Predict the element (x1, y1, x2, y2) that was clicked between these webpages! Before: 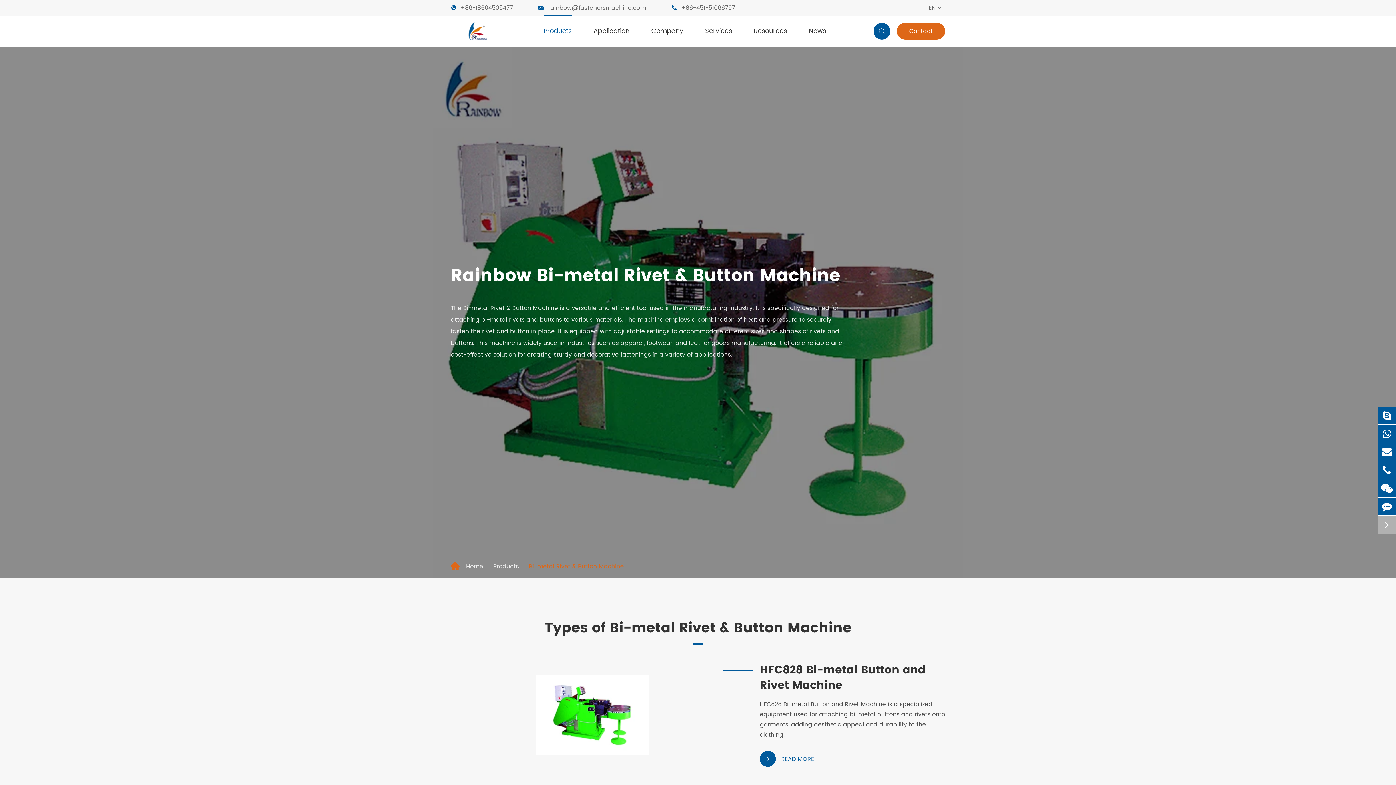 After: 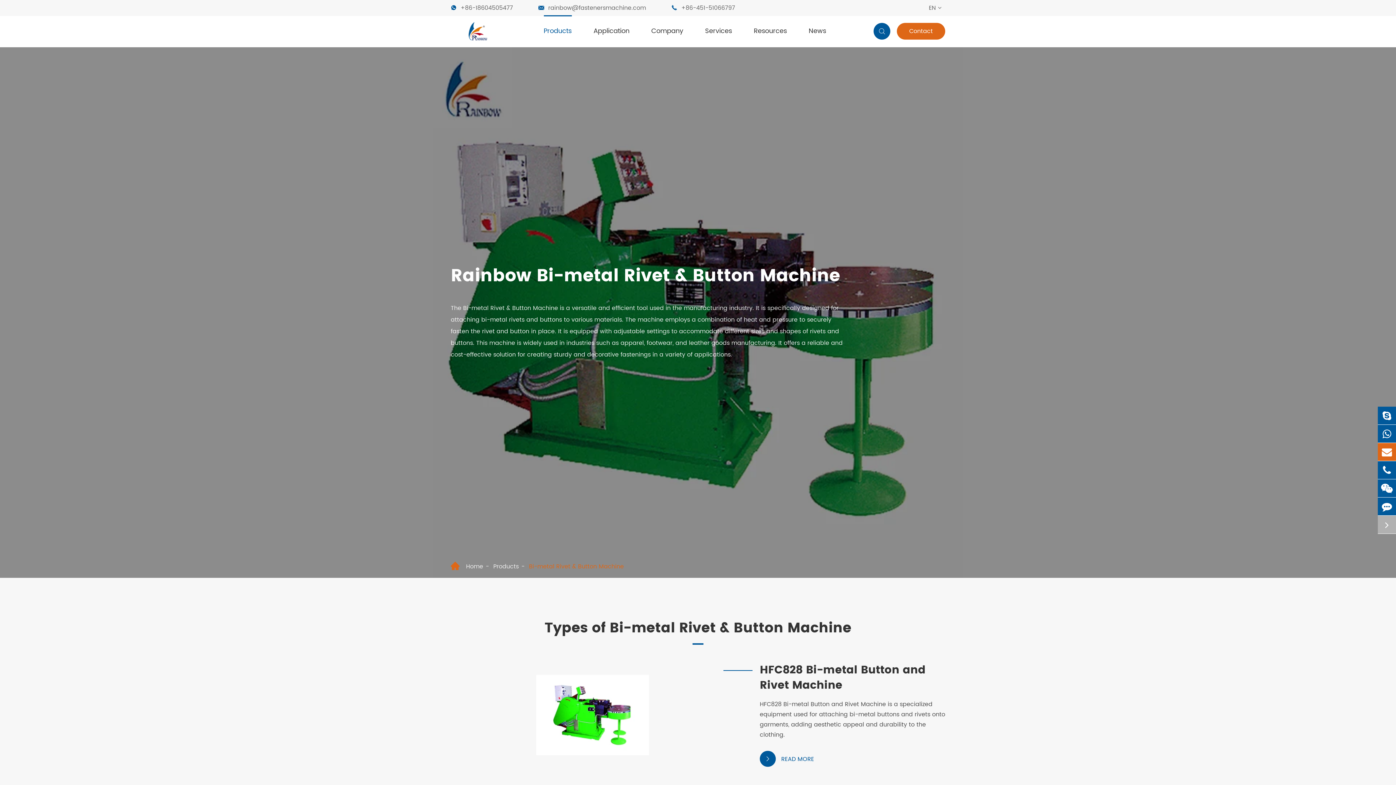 Action: bbox: (1378, 443, 1396, 461)